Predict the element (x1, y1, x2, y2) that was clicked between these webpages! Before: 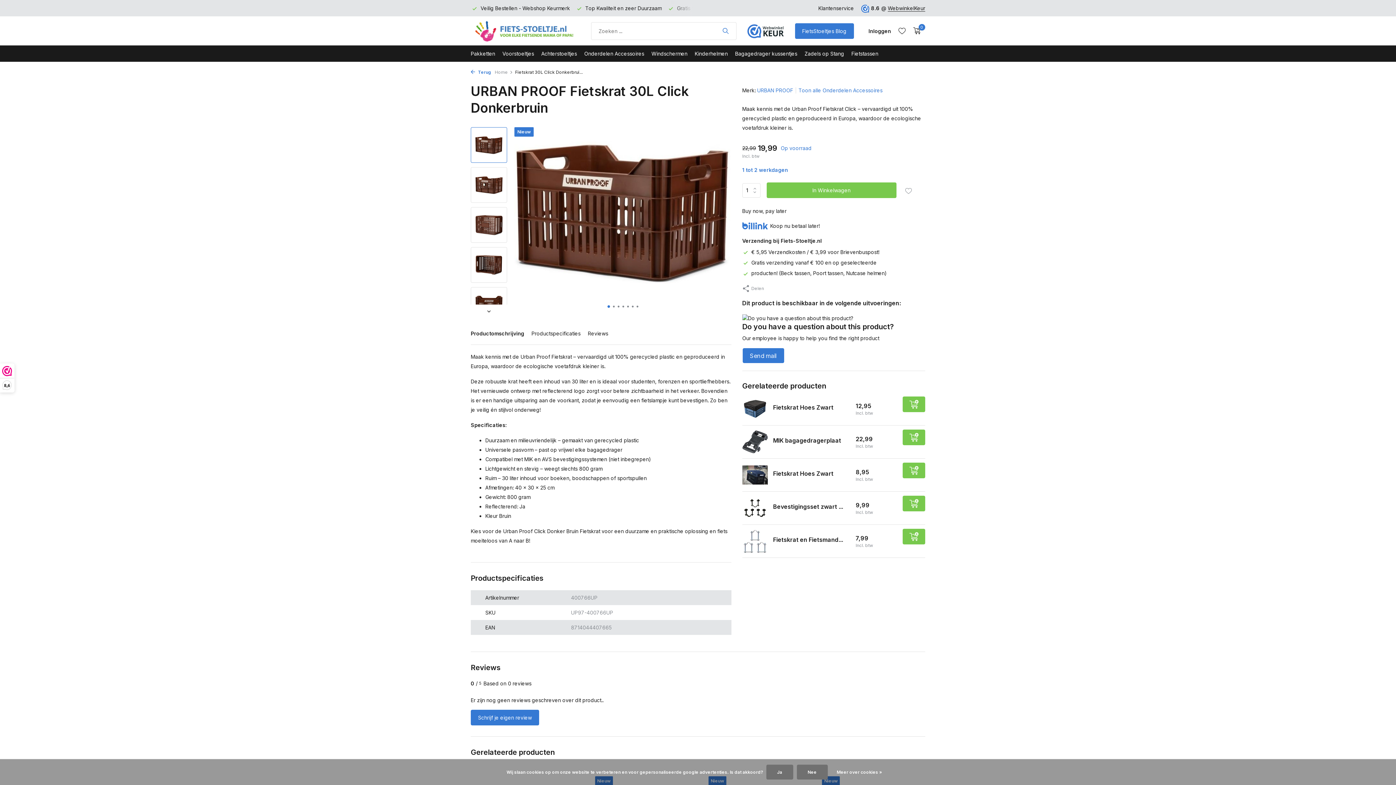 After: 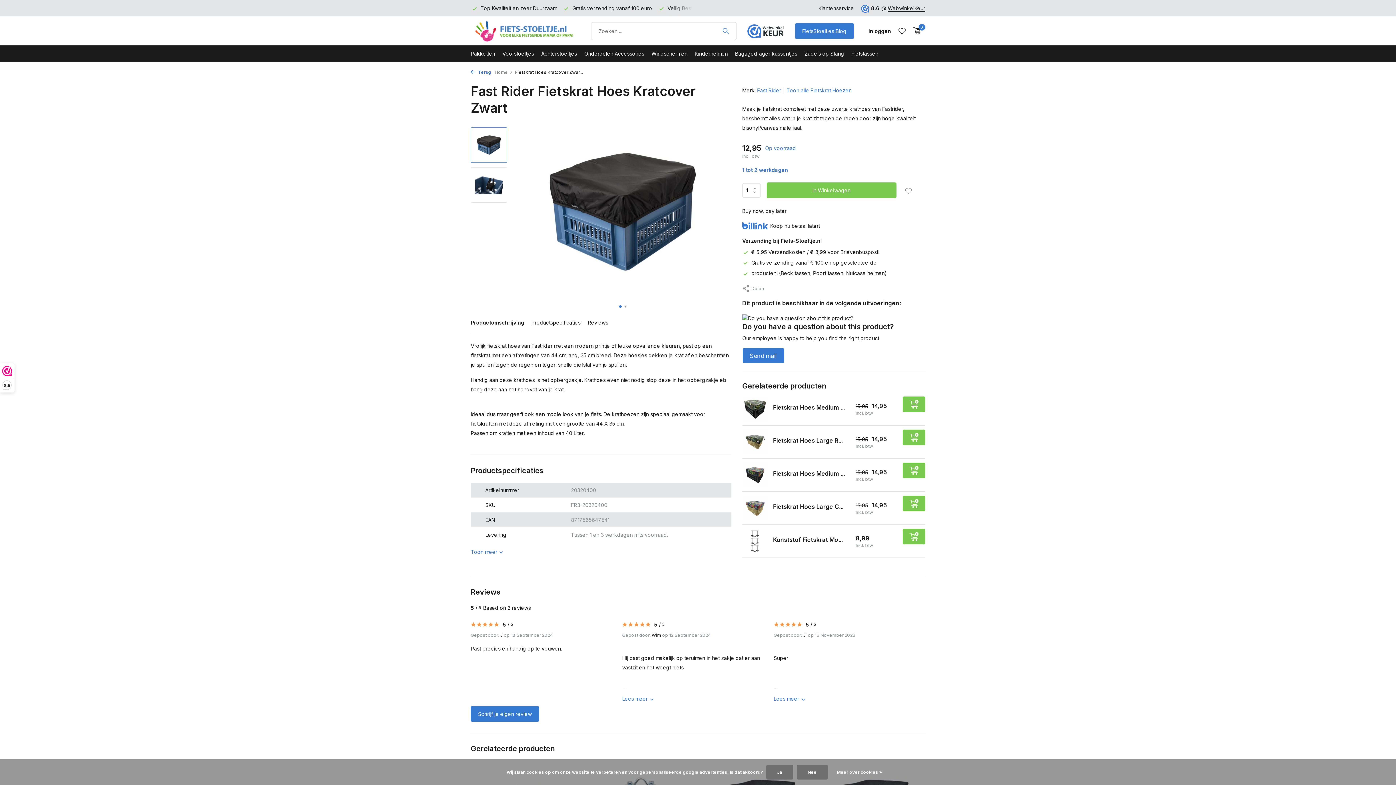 Action: bbox: (742, 396, 767, 421) label: Bekijken Fietskrat Hoes  Zwart